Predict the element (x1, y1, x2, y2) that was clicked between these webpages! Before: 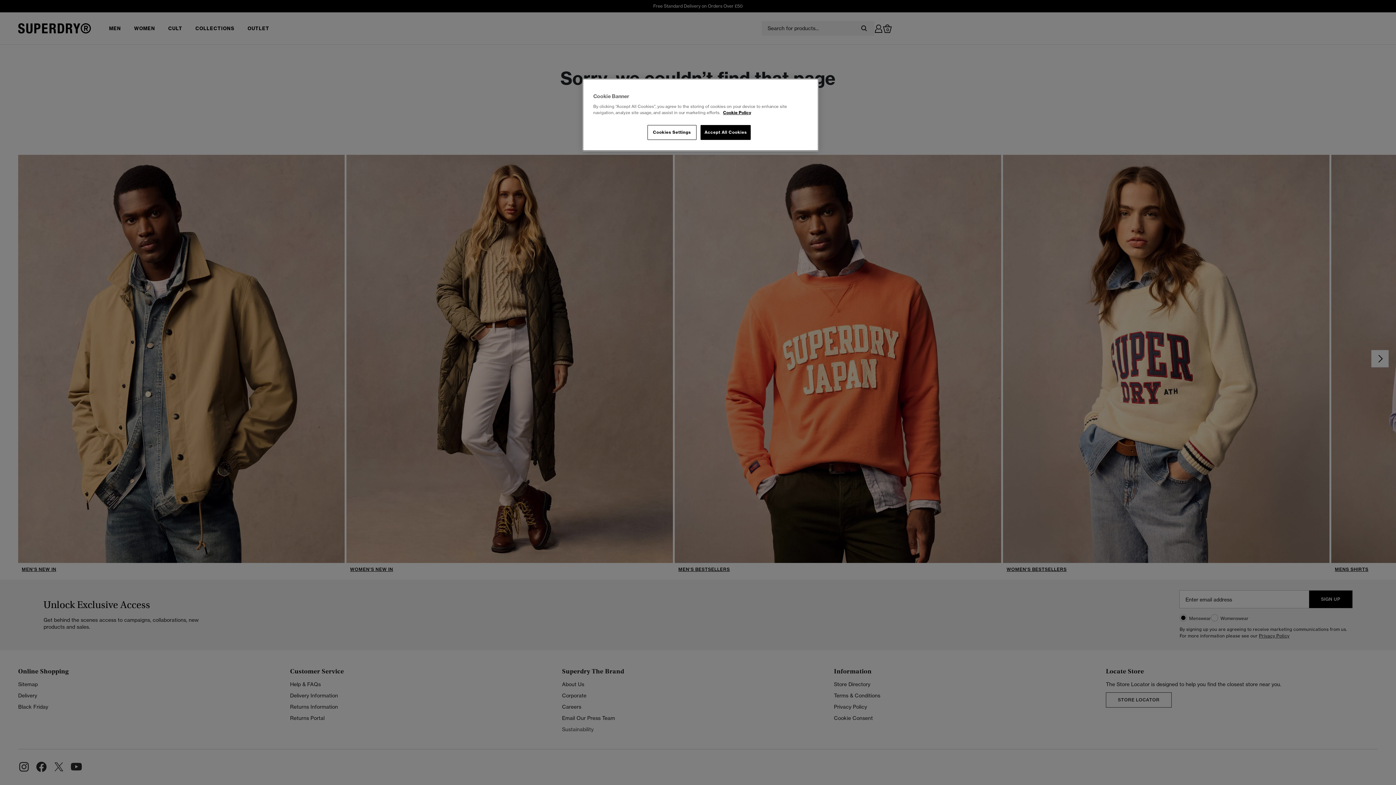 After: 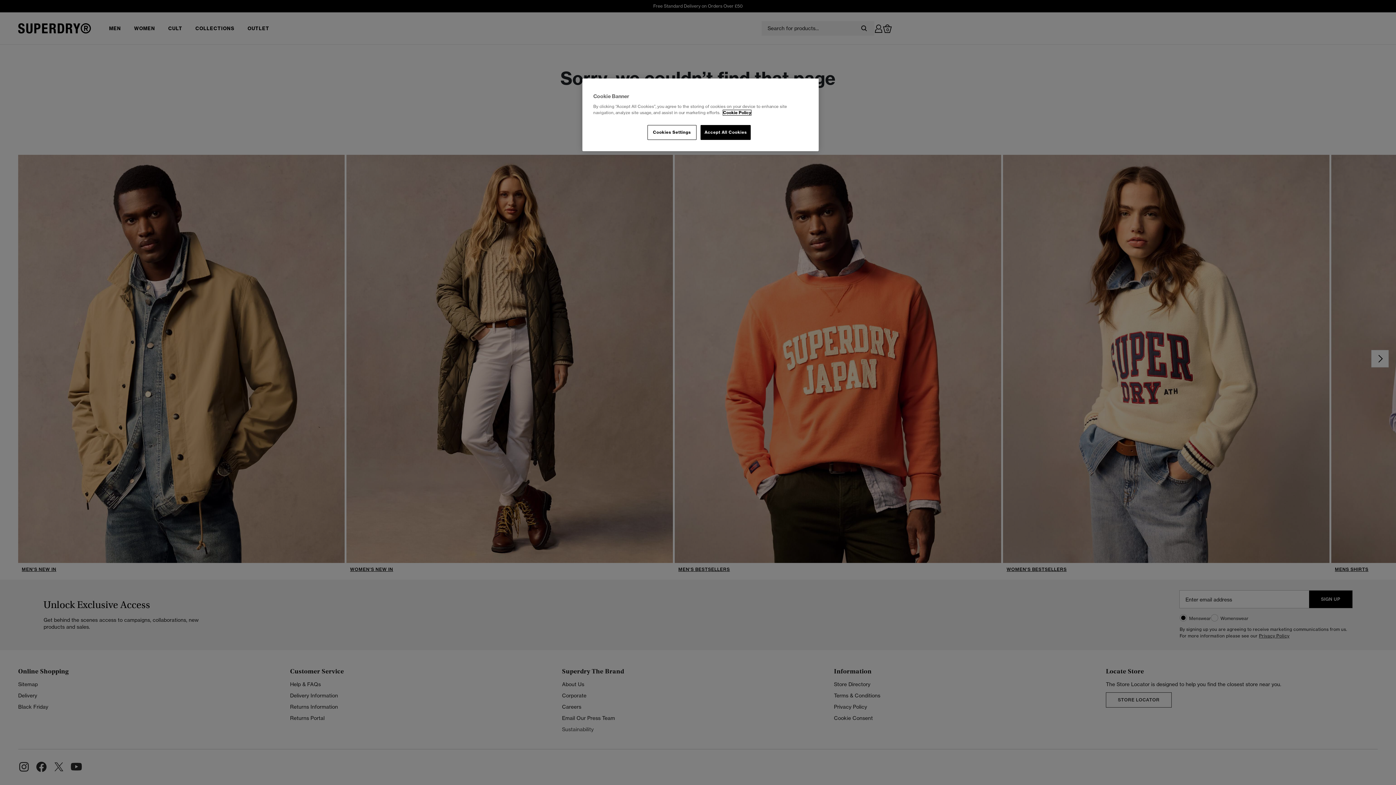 Action: bbox: (723, 110, 751, 115) label: More information about your privacy, opens in a new tab